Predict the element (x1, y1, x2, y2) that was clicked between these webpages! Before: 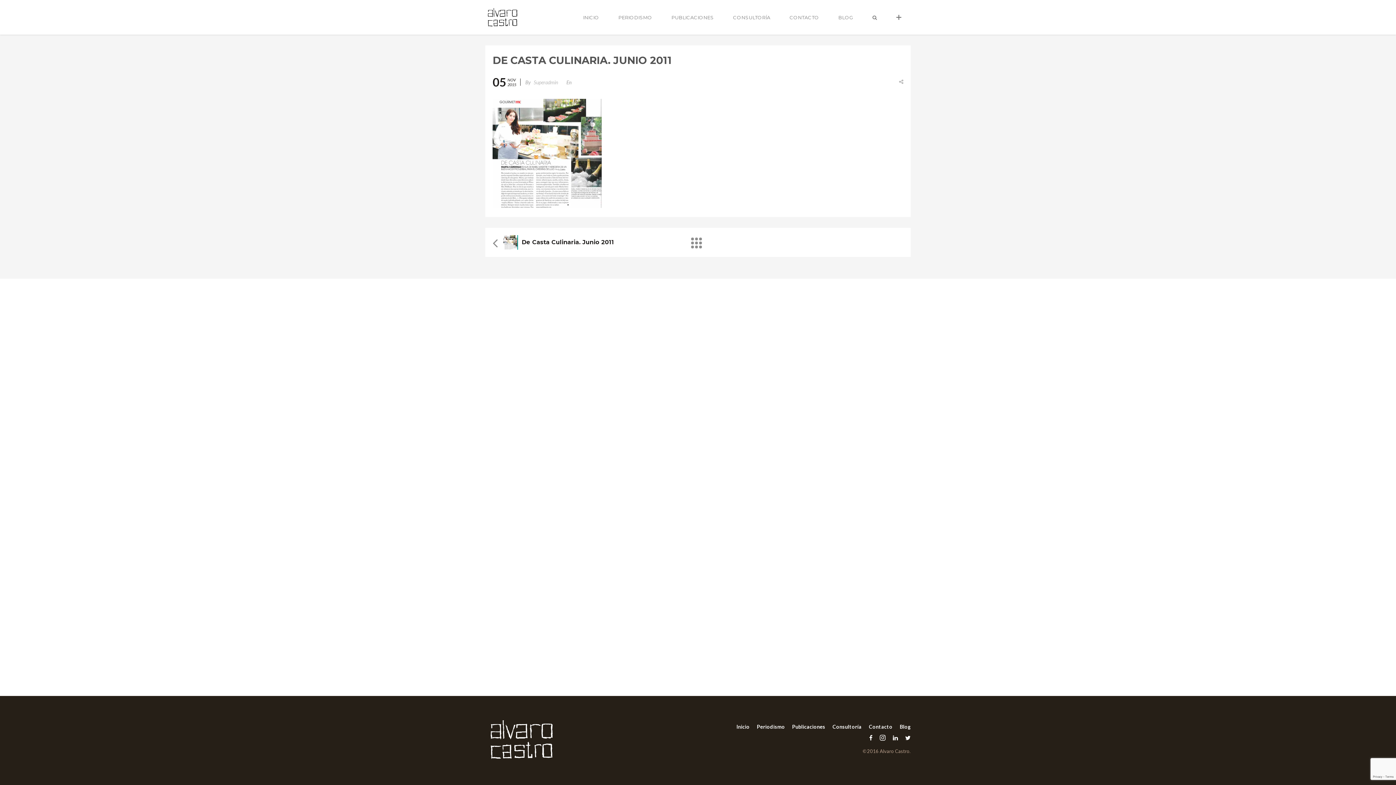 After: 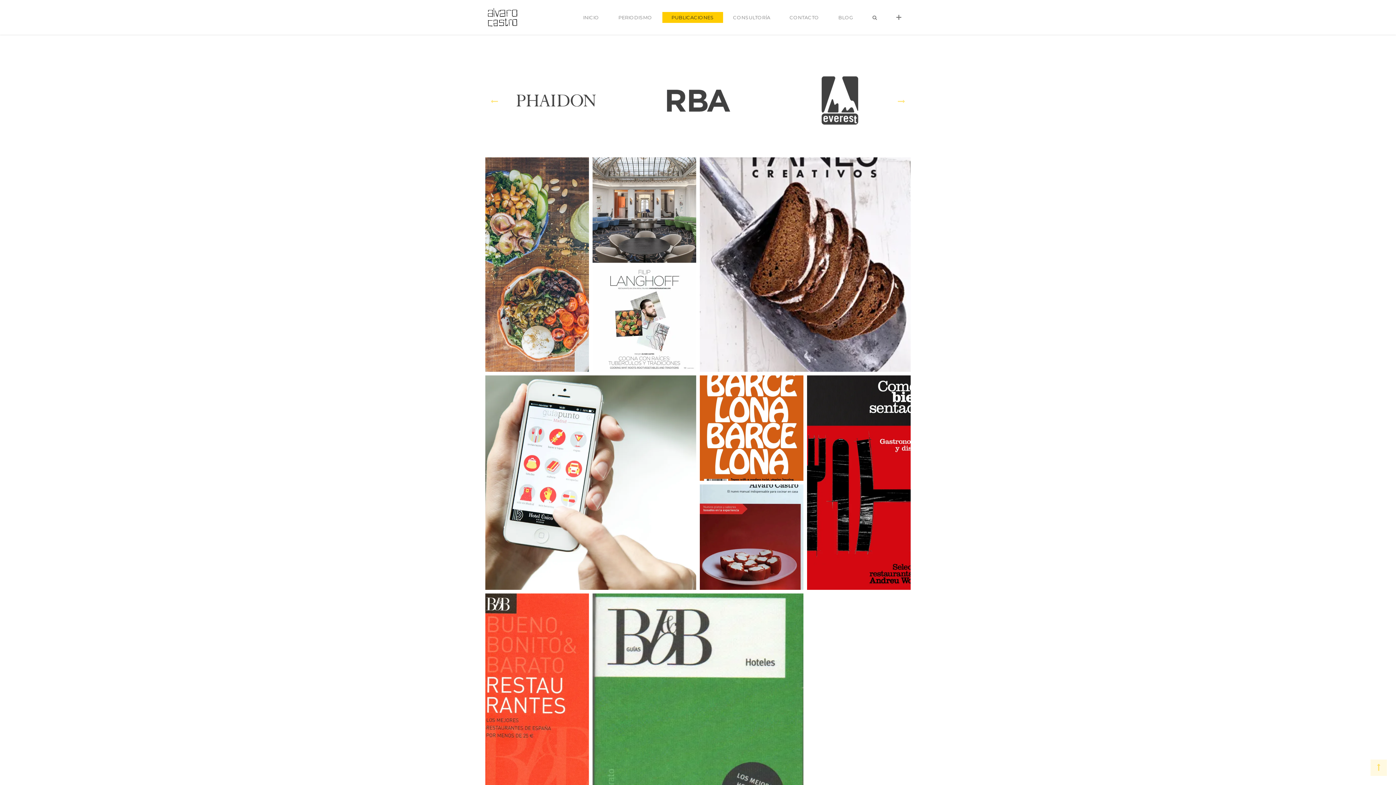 Action: bbox: (662, 11, 723, 22) label: PUBLICACIONES